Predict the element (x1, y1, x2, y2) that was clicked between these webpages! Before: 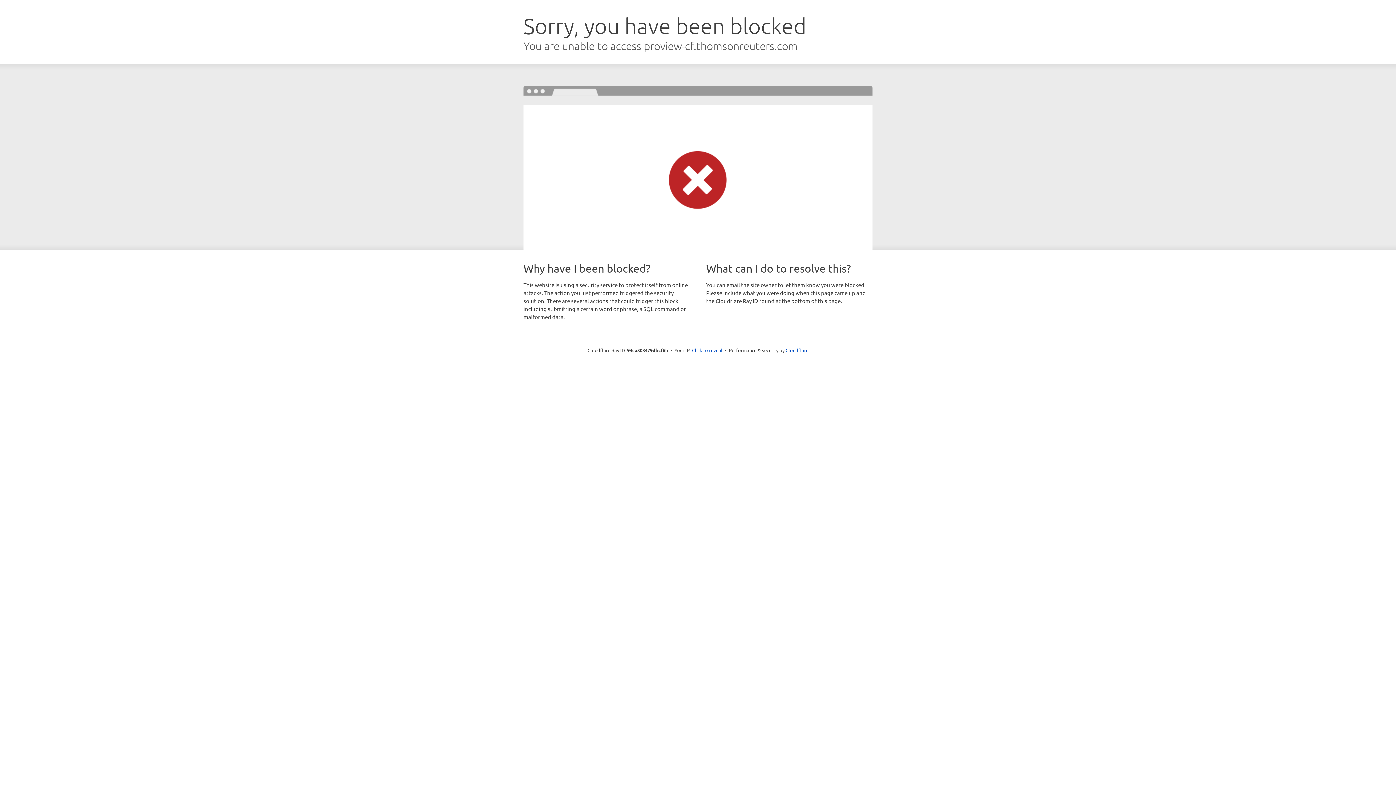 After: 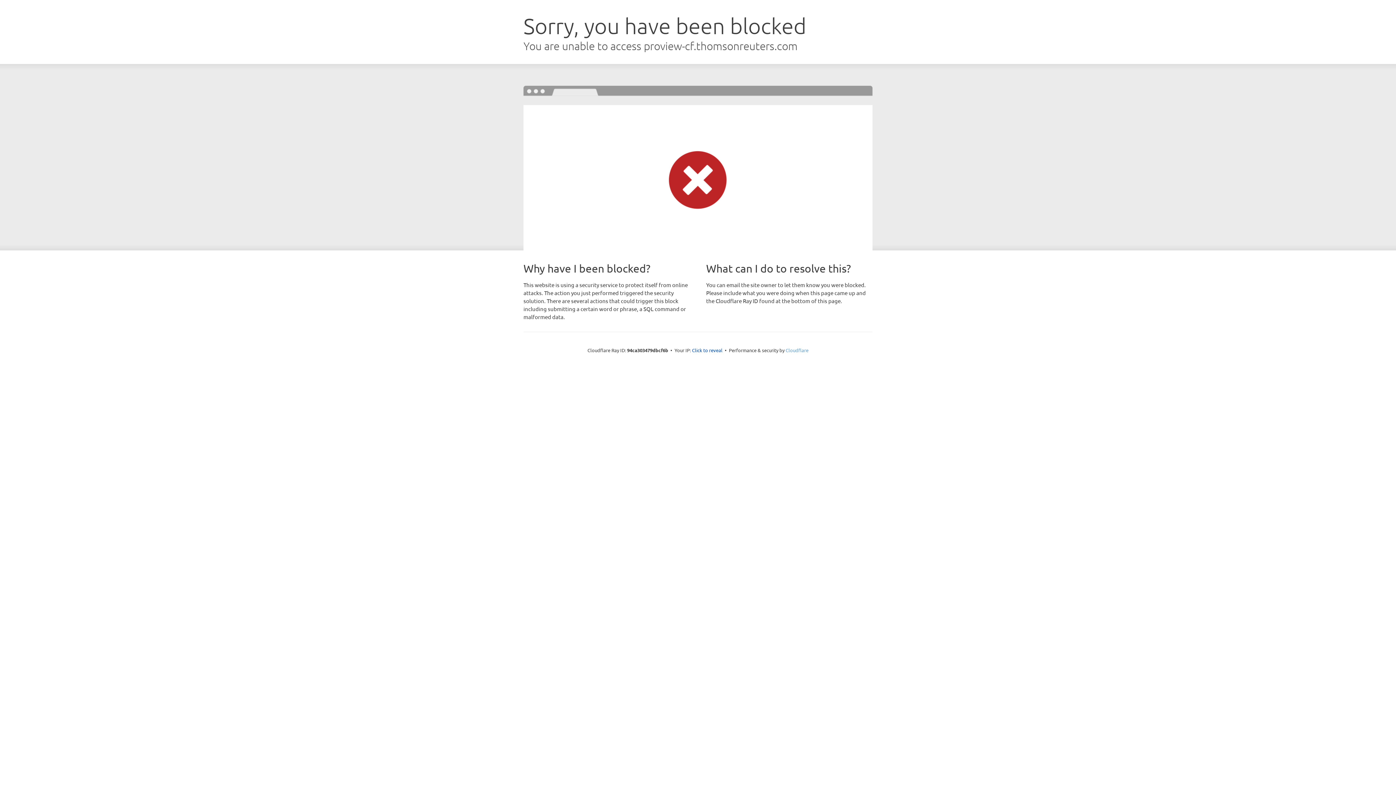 Action: label: Cloudflare bbox: (785, 347, 808, 353)